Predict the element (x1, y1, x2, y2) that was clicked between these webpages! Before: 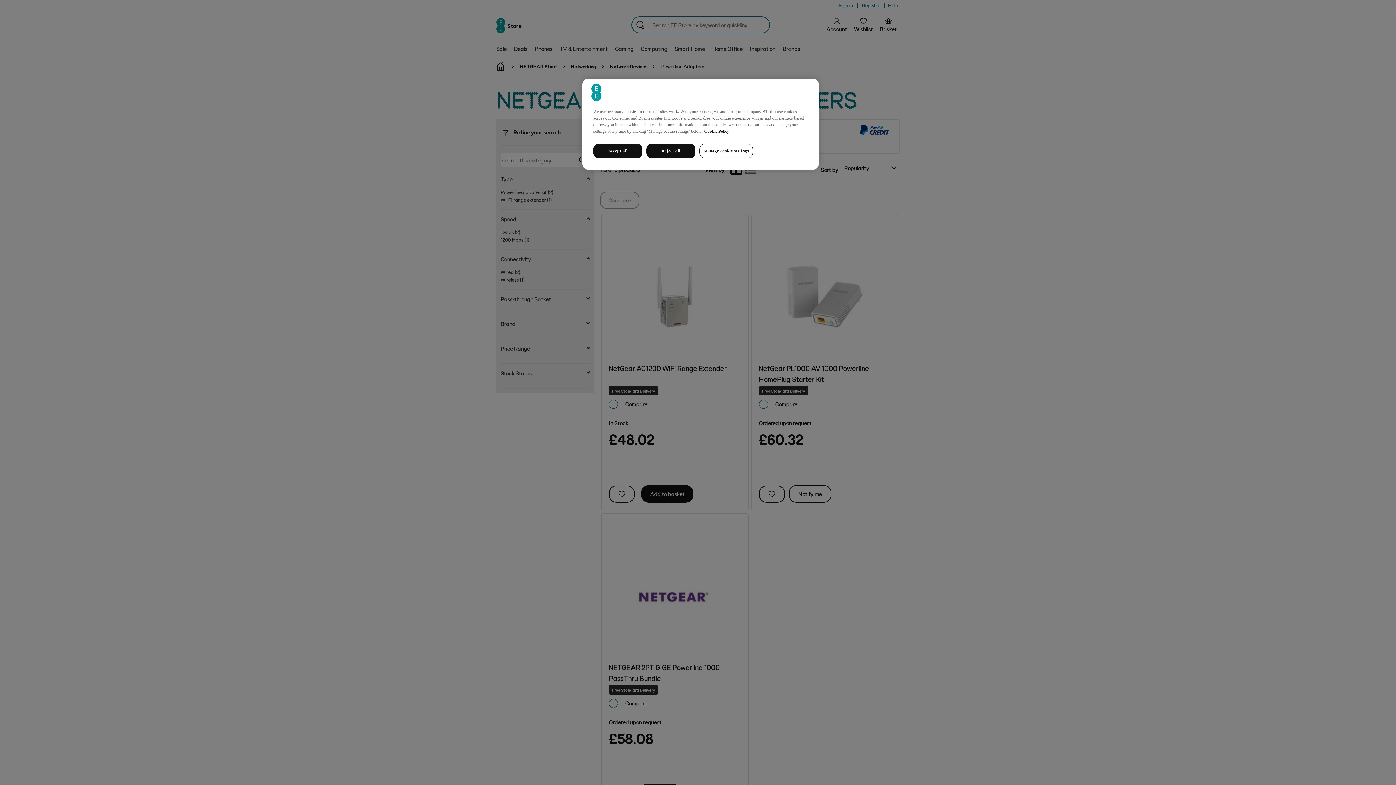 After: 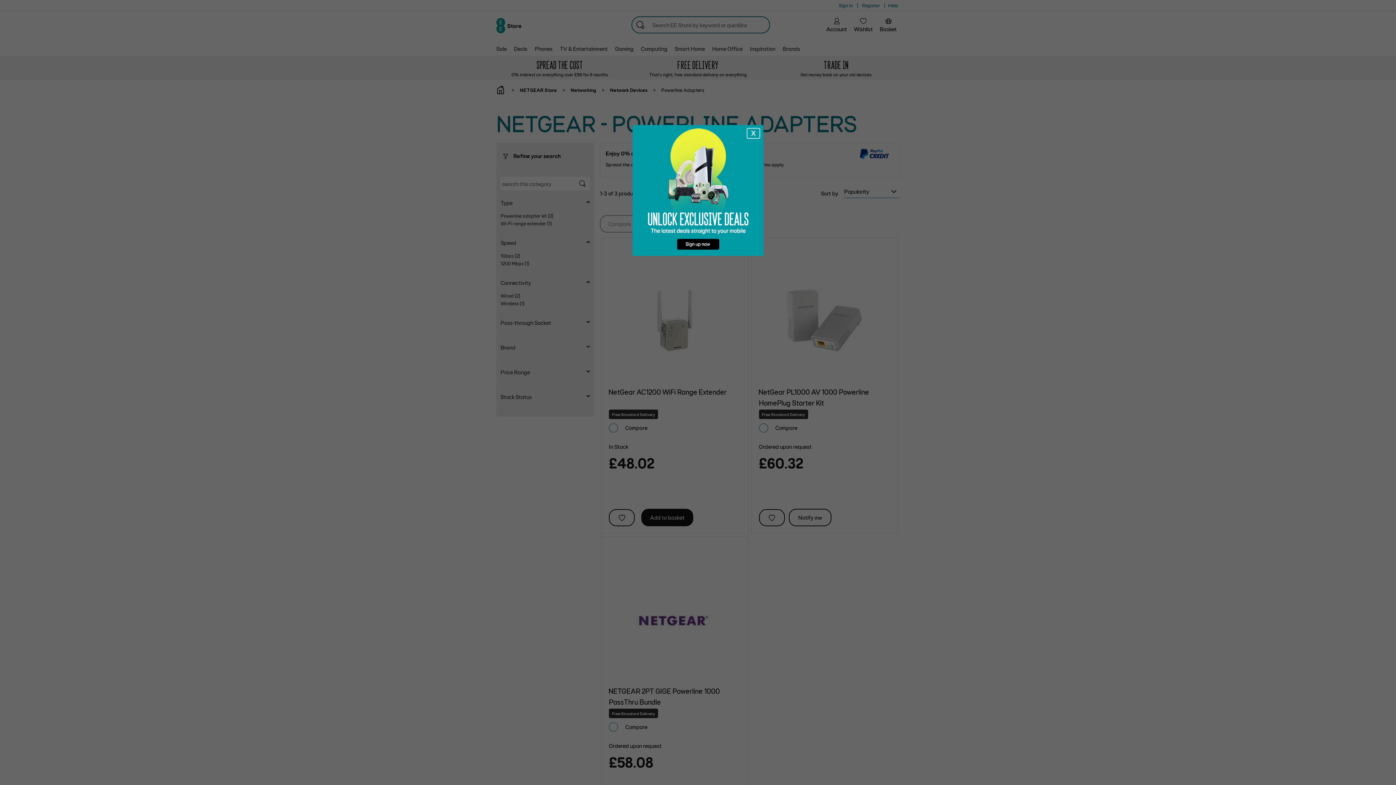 Action: label: Accept all bbox: (593, 143, 642, 158)